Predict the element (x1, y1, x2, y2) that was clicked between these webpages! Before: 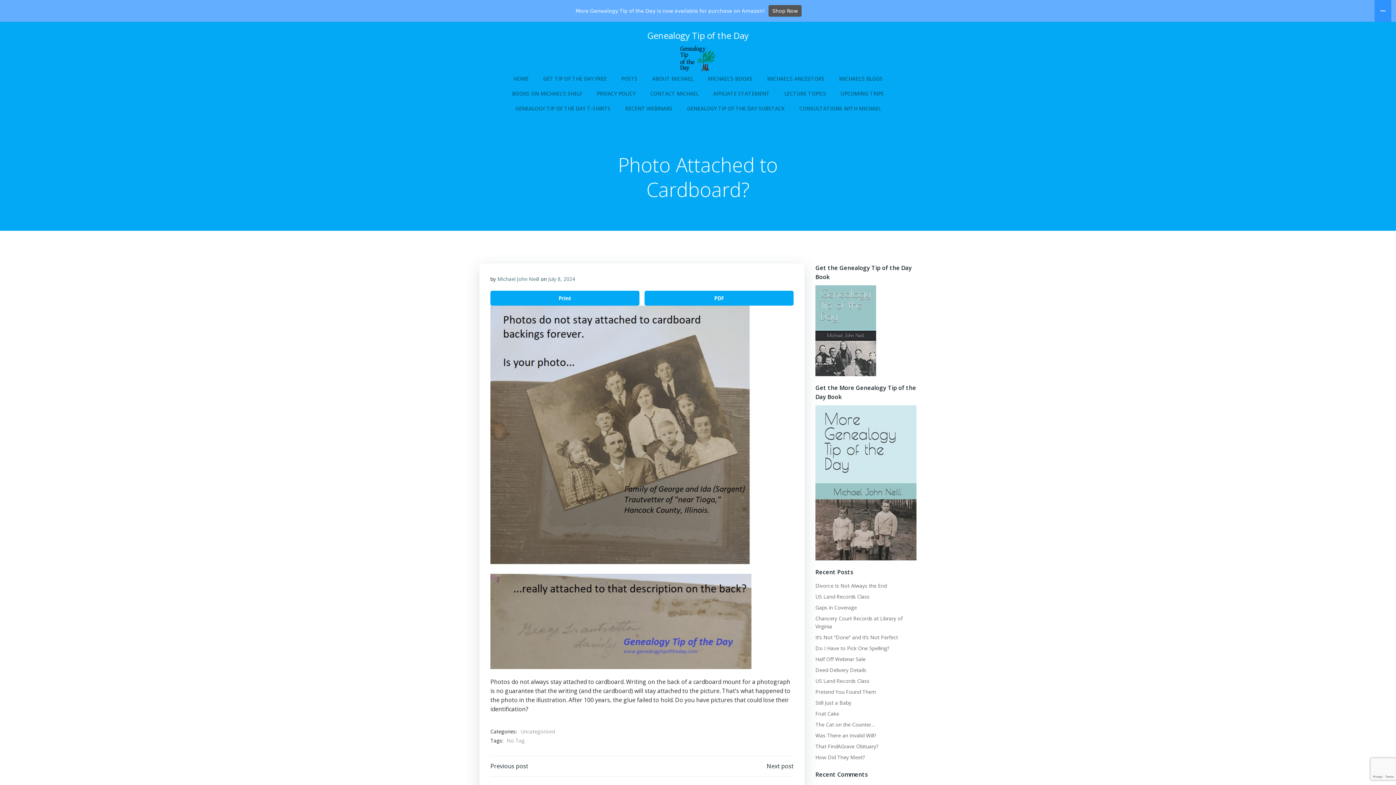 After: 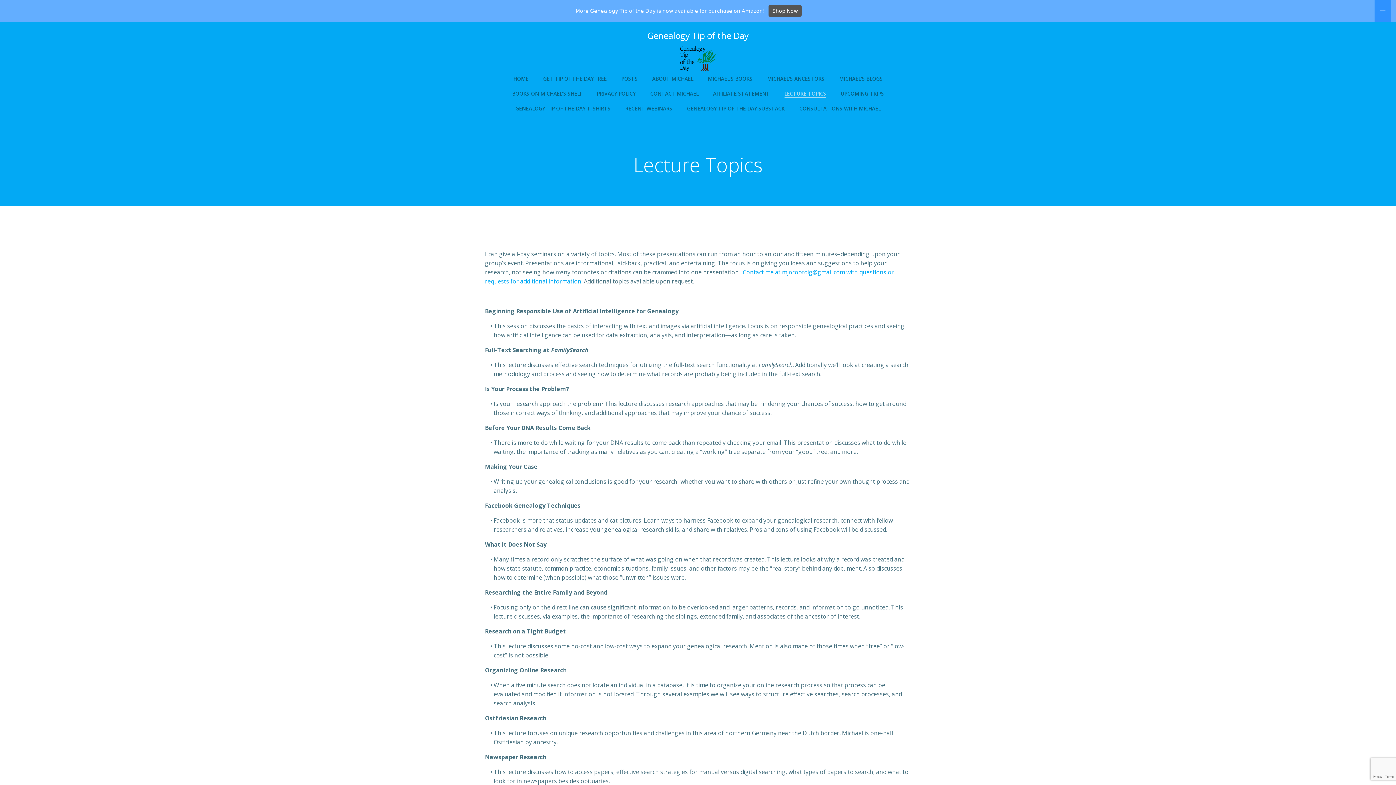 Action: label: LECTURE TOPICS bbox: (784, 89, 826, 97)